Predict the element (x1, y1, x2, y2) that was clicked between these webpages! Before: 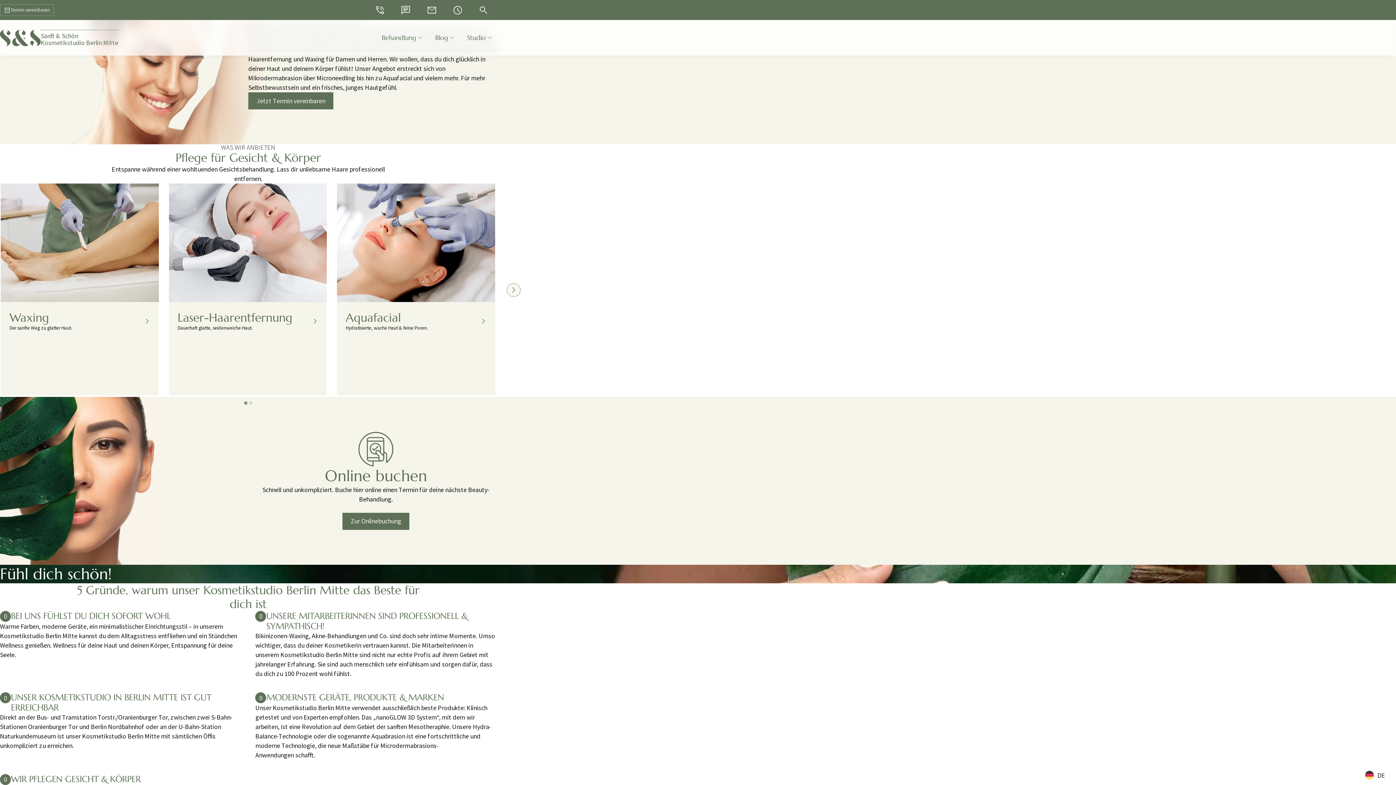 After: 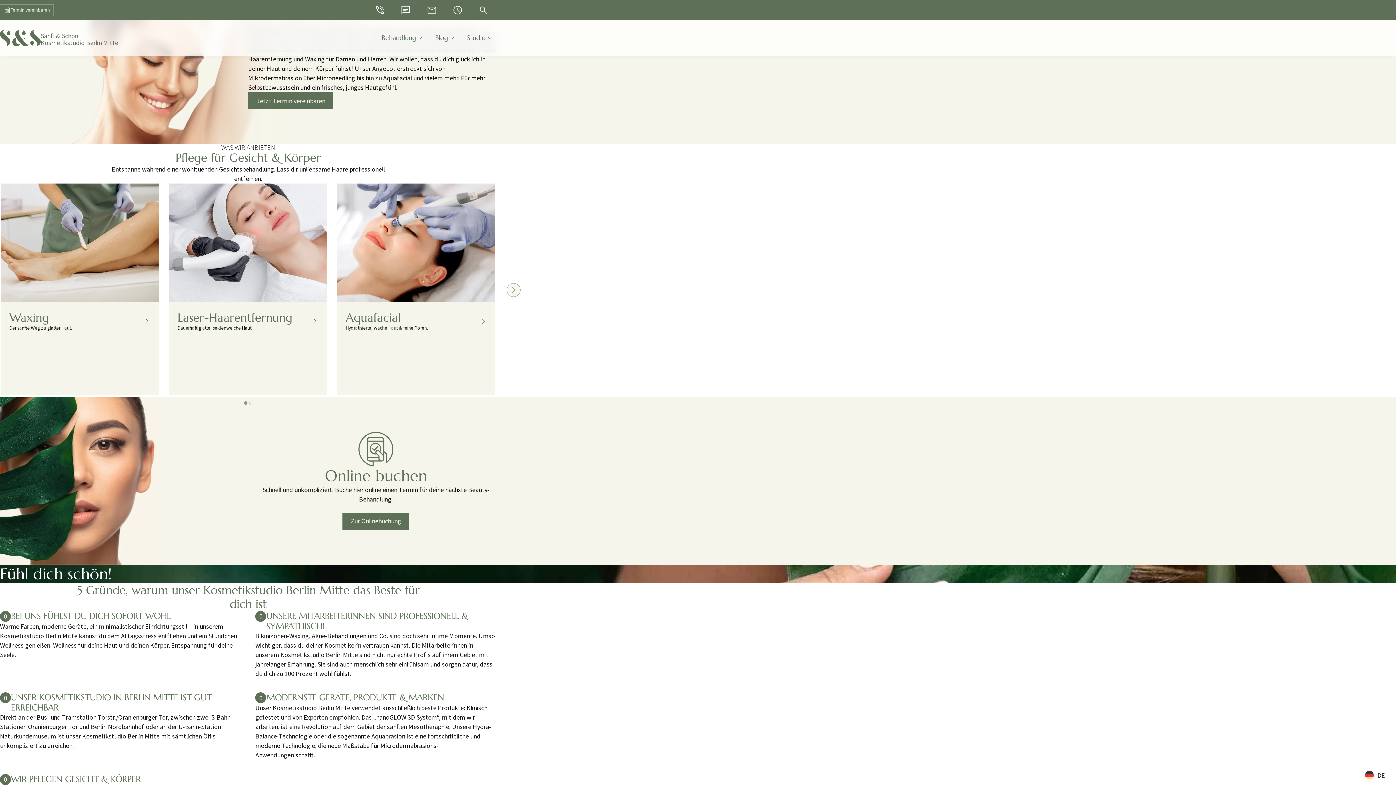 Action: label: Sanft & Schön
Kosmetikstudio Berlin Mitte bbox: (40, 32, 118, 46)